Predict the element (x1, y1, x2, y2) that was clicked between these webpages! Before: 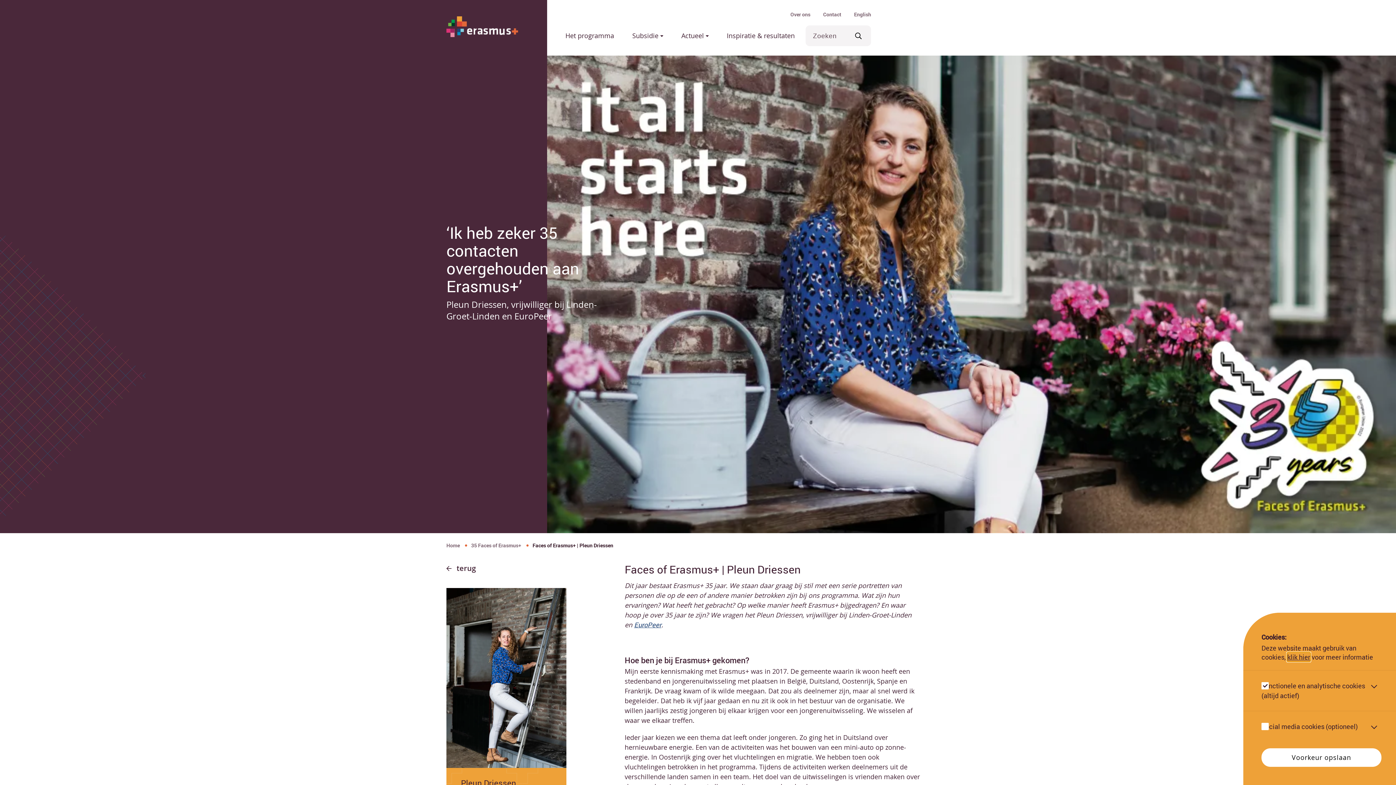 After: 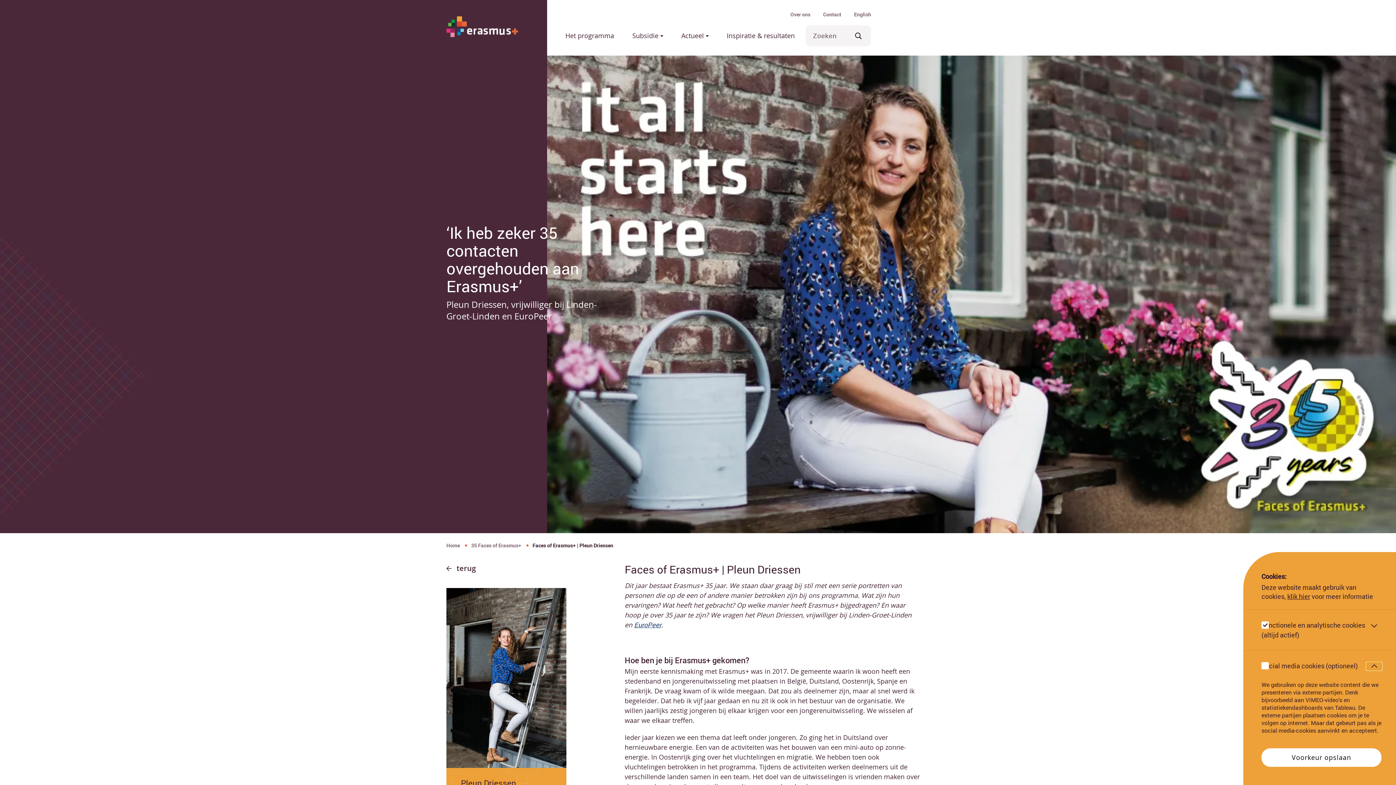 Action: bbox: (1367, 724, 1381, 730)